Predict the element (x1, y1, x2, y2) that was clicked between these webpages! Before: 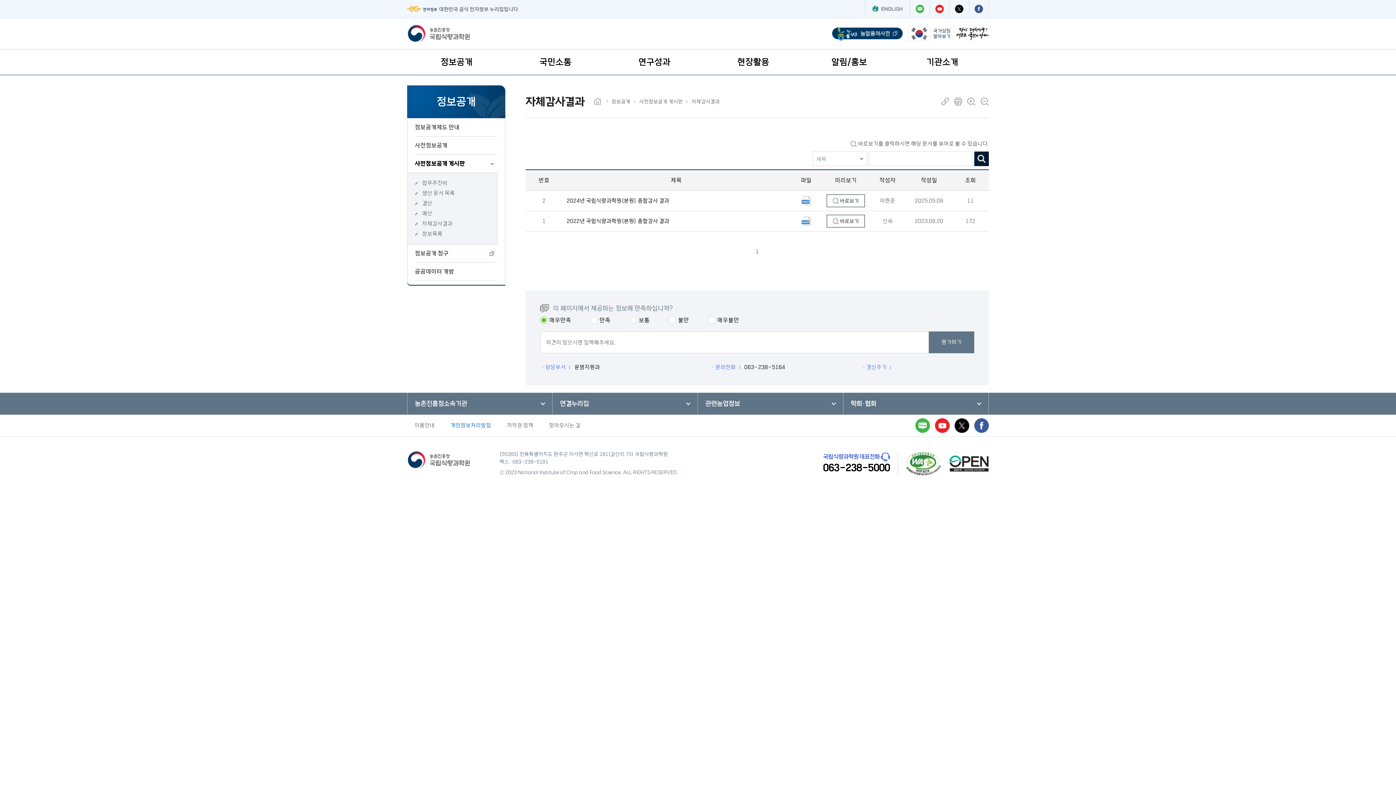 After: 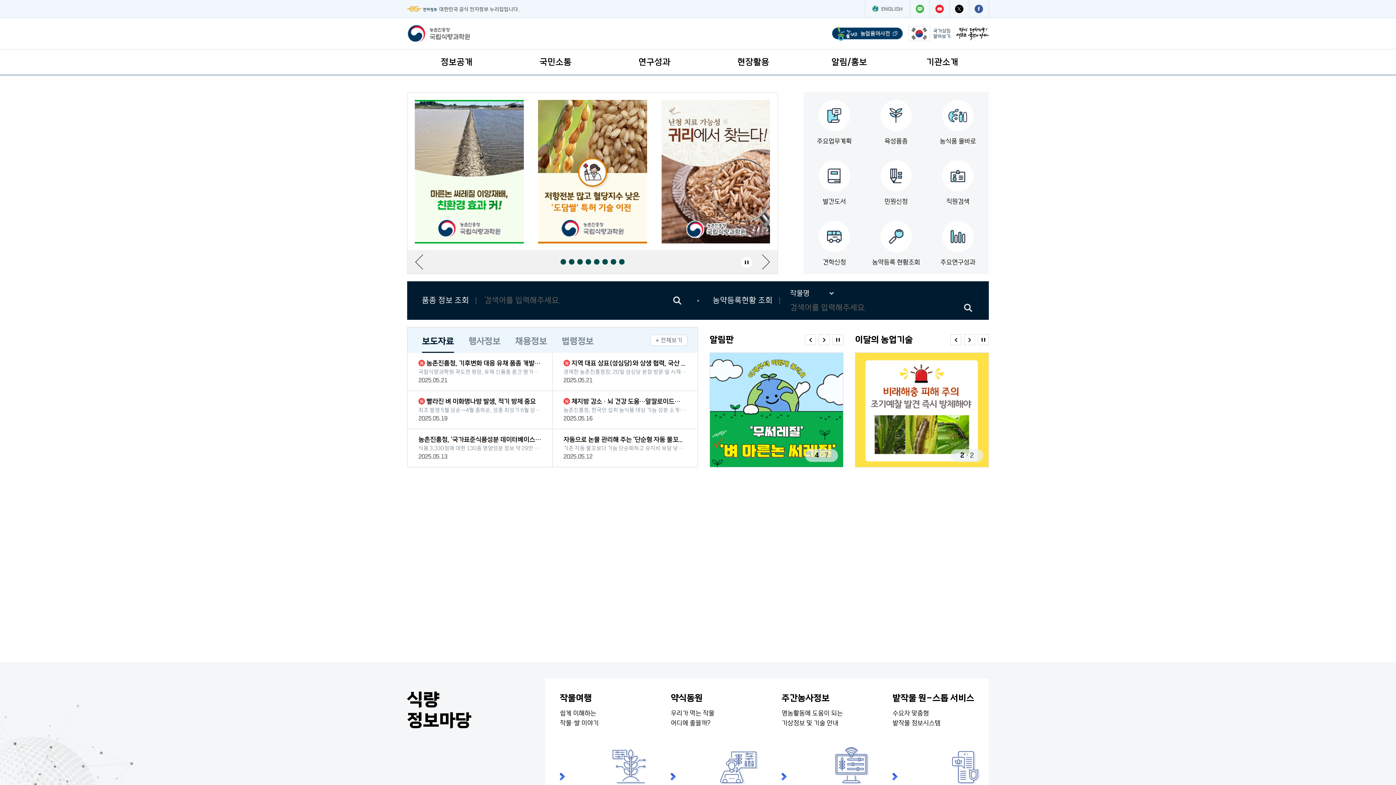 Action: bbox: (407, 24, 470, 42)